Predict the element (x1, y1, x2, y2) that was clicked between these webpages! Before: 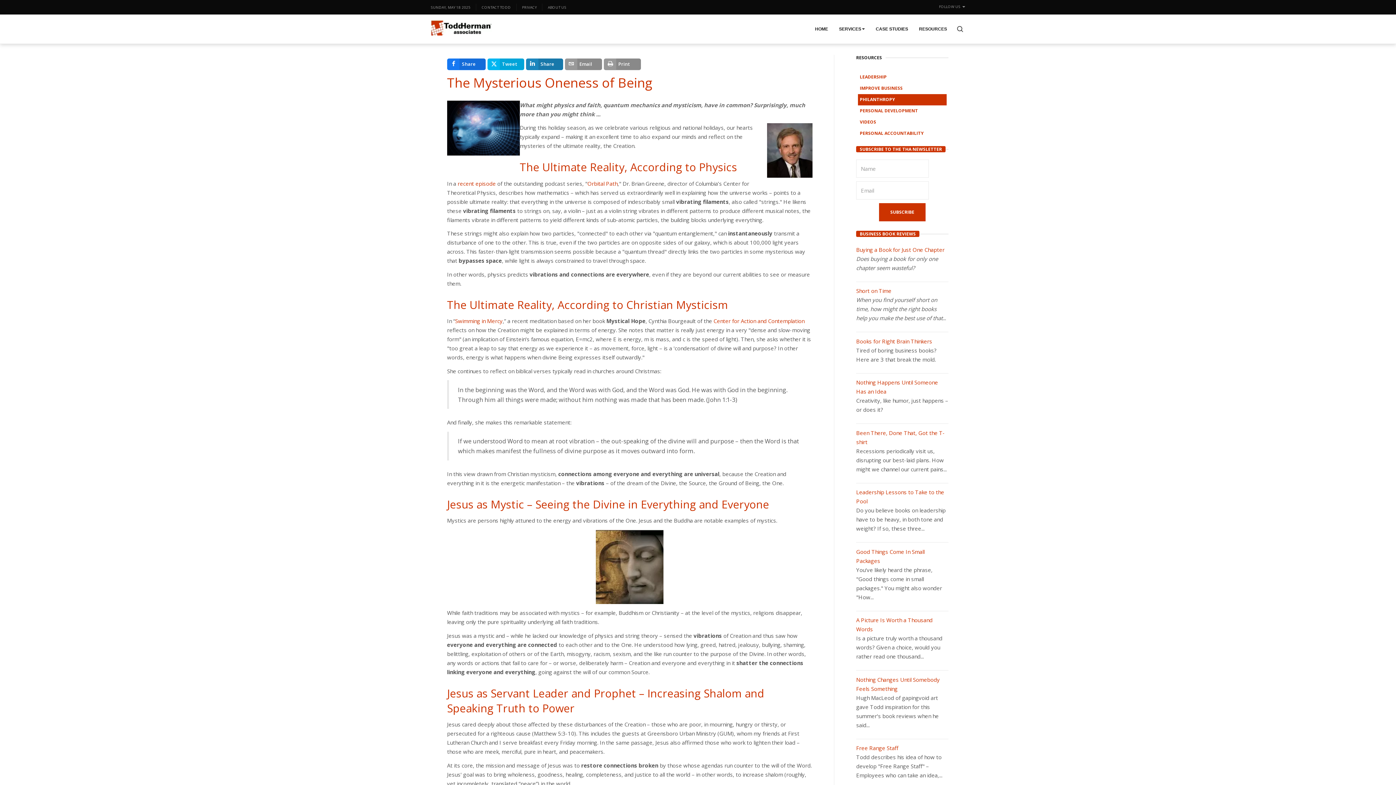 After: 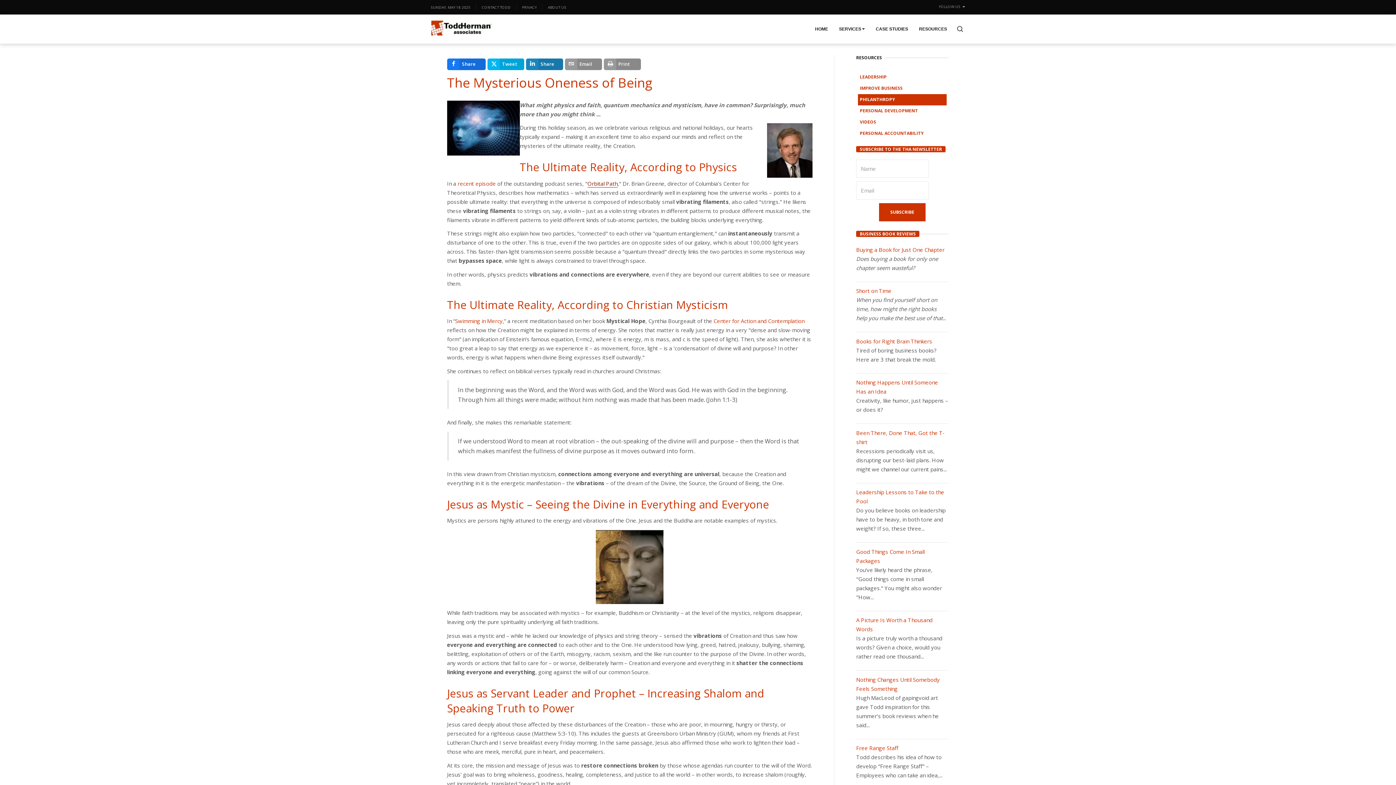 Action: label: Orbital Path bbox: (587, 179, 617, 187)